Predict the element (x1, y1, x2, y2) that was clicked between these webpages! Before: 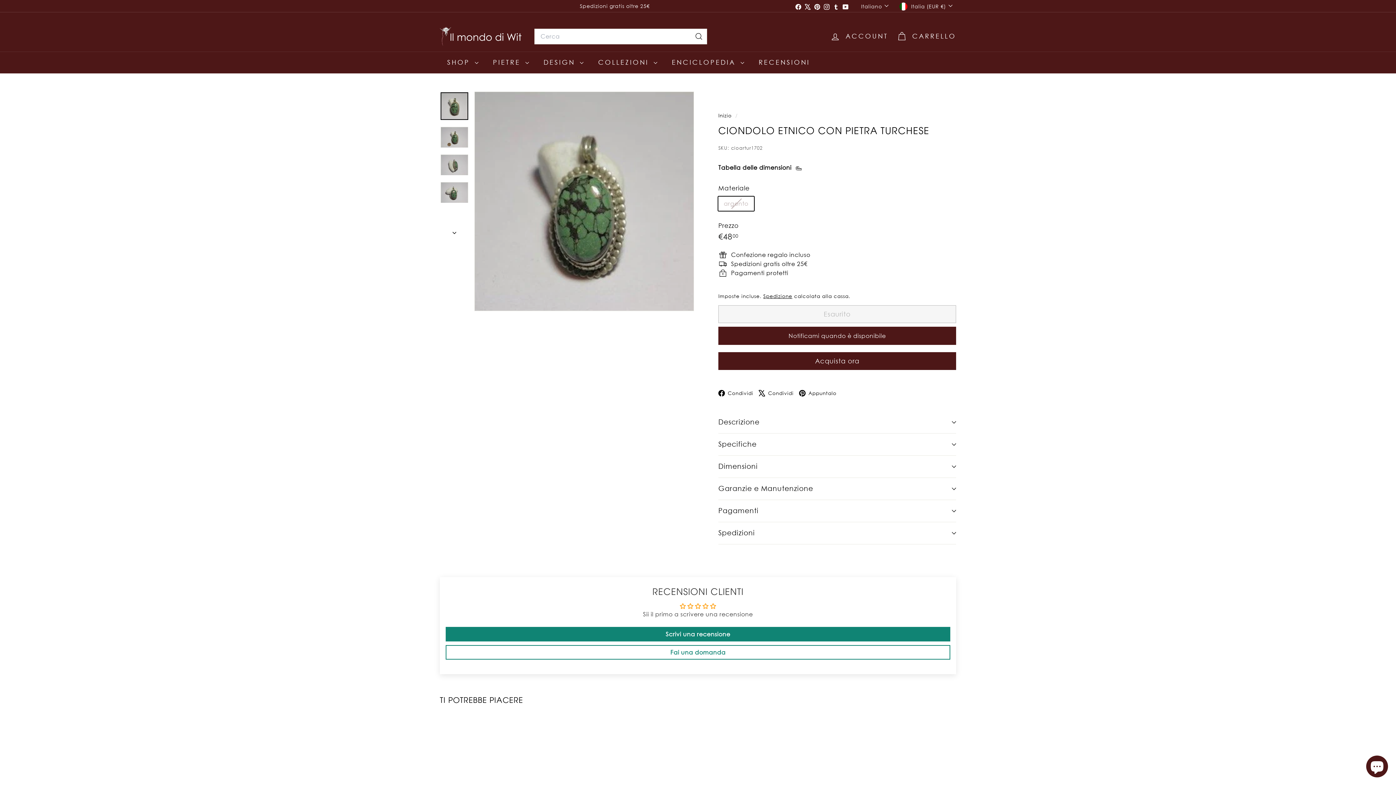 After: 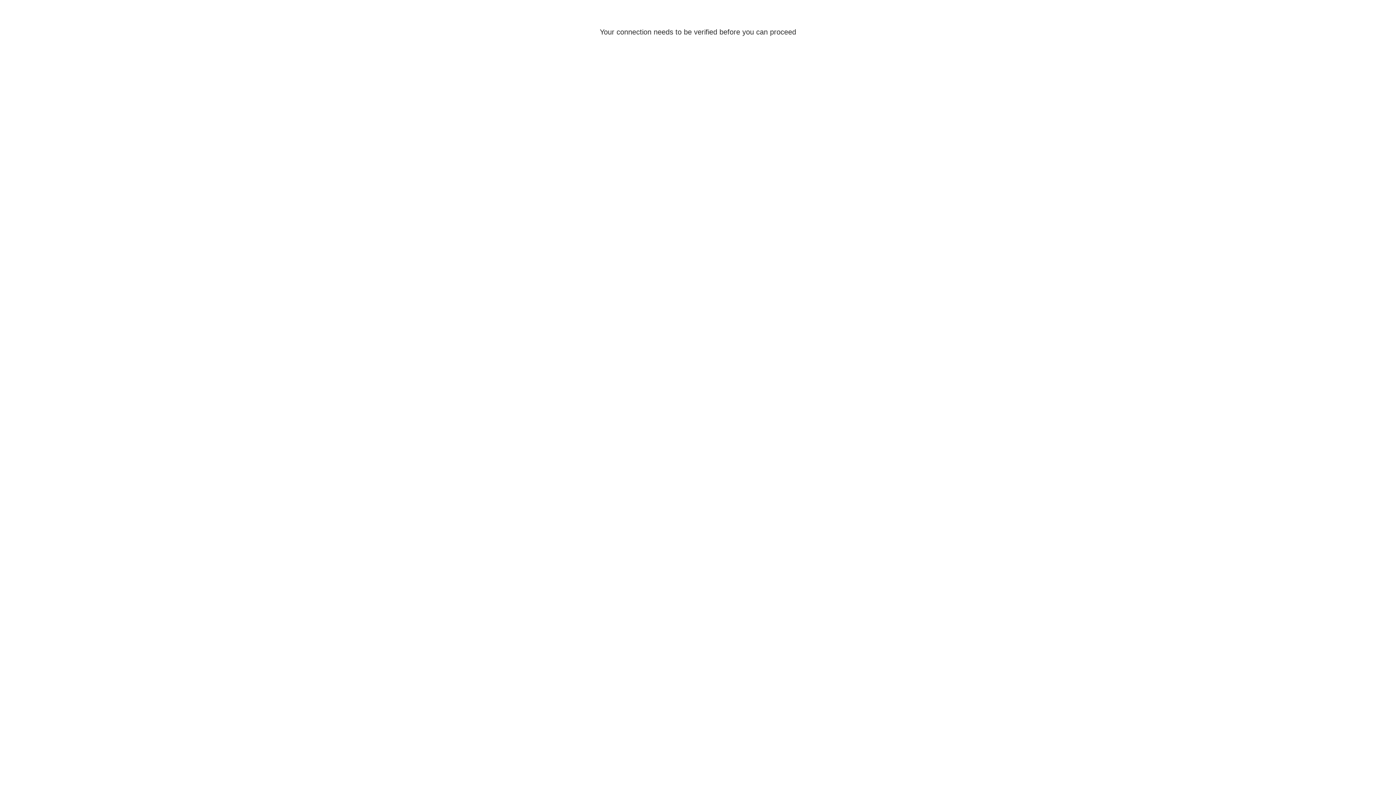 Action: label: ACCOUNT bbox: (826, 25, 892, 47)